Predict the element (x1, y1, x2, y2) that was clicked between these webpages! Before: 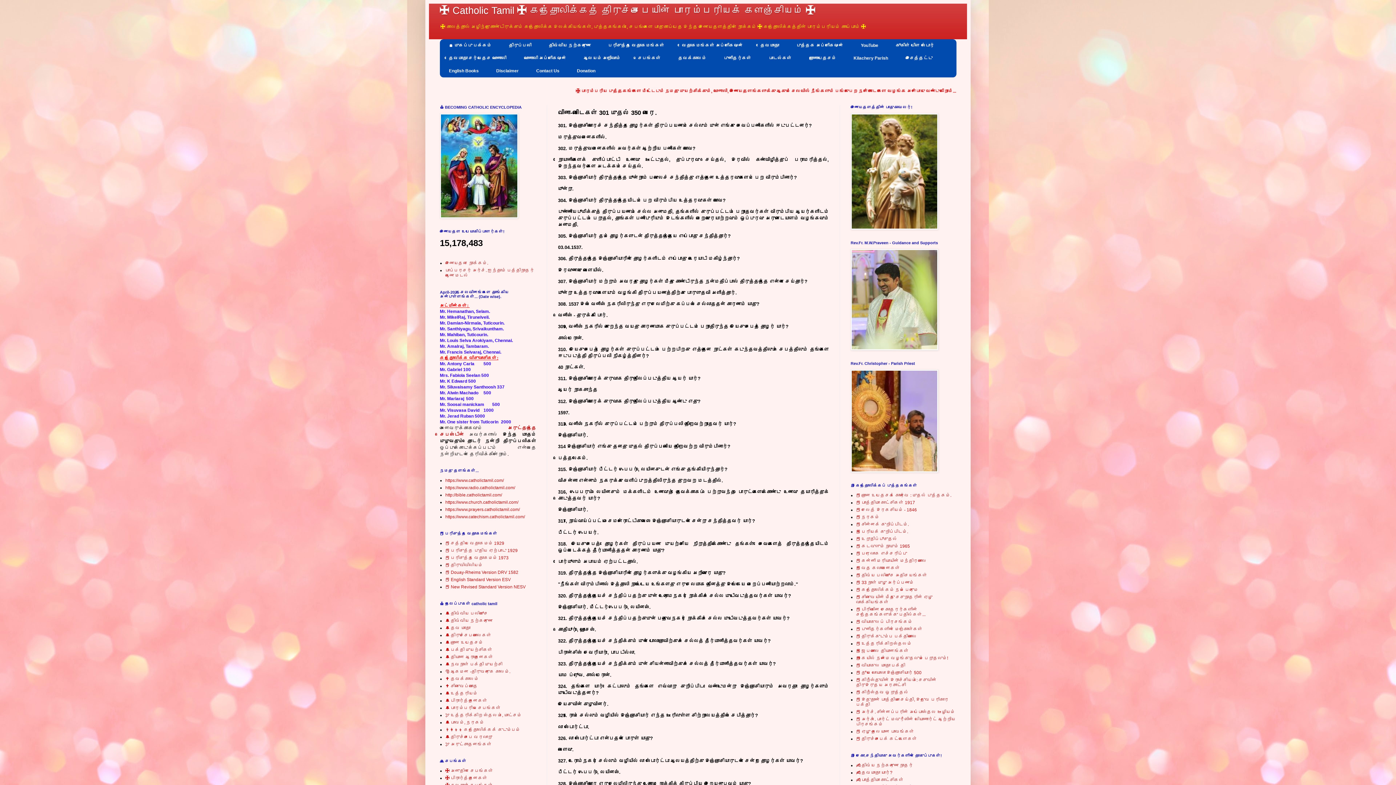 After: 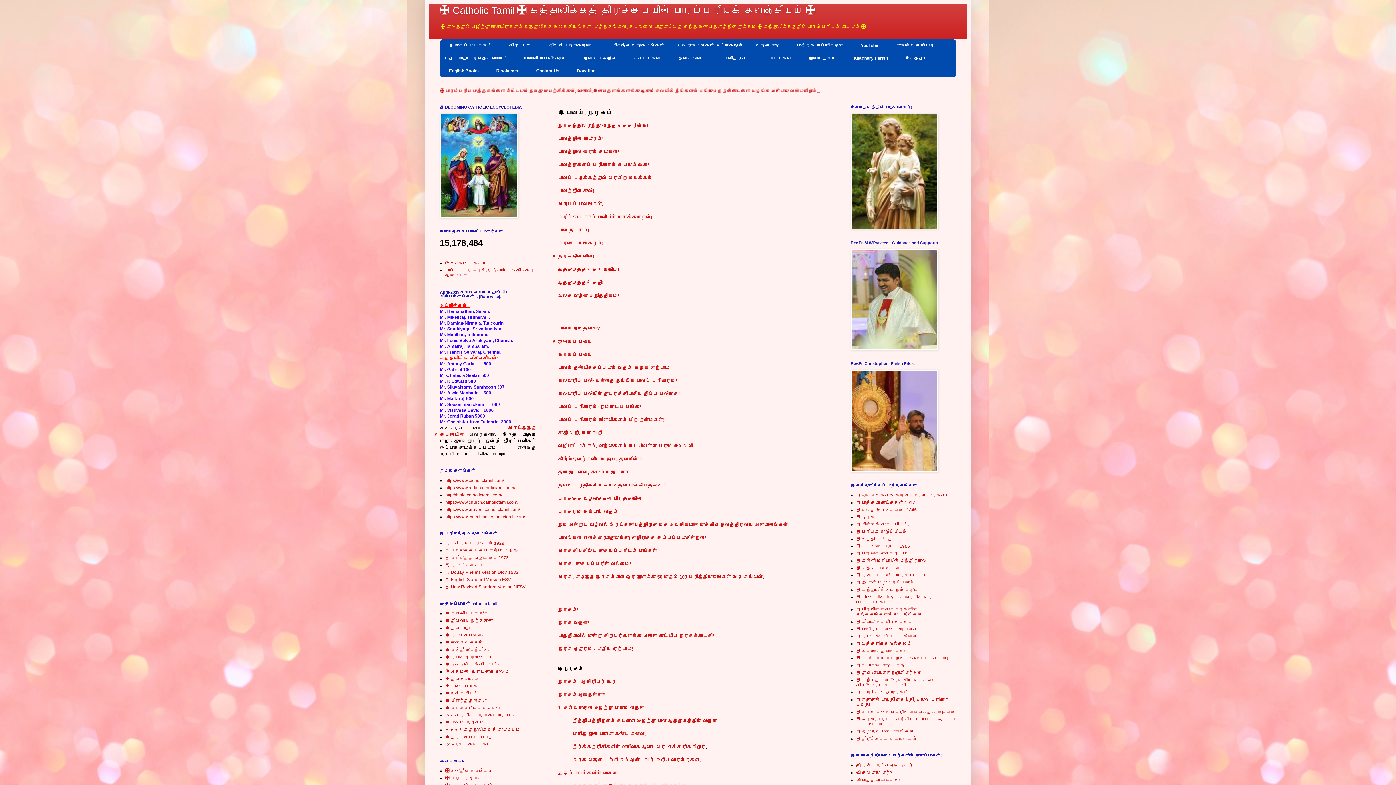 Action: bbox: (445, 720, 484, 725) label: 🔔 பாவம், நரகம்